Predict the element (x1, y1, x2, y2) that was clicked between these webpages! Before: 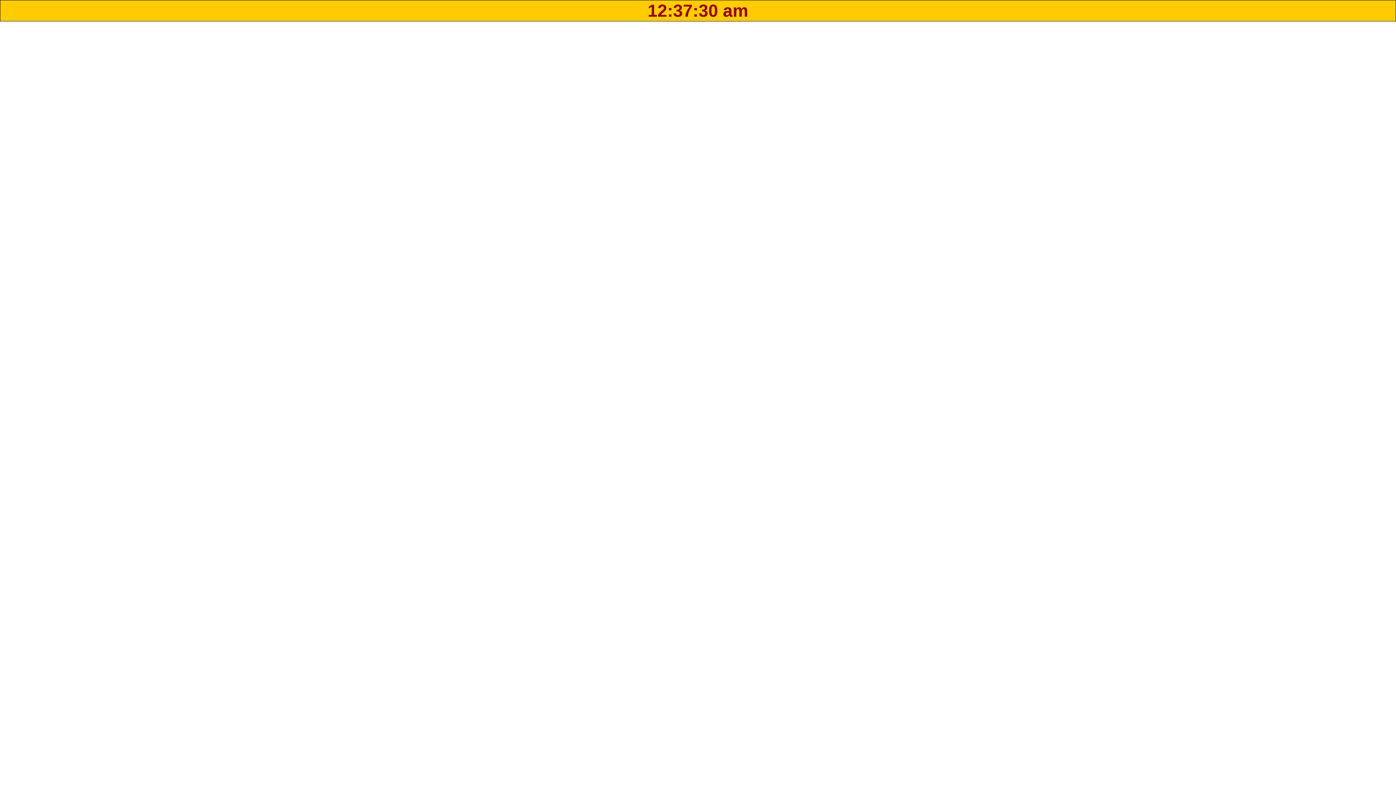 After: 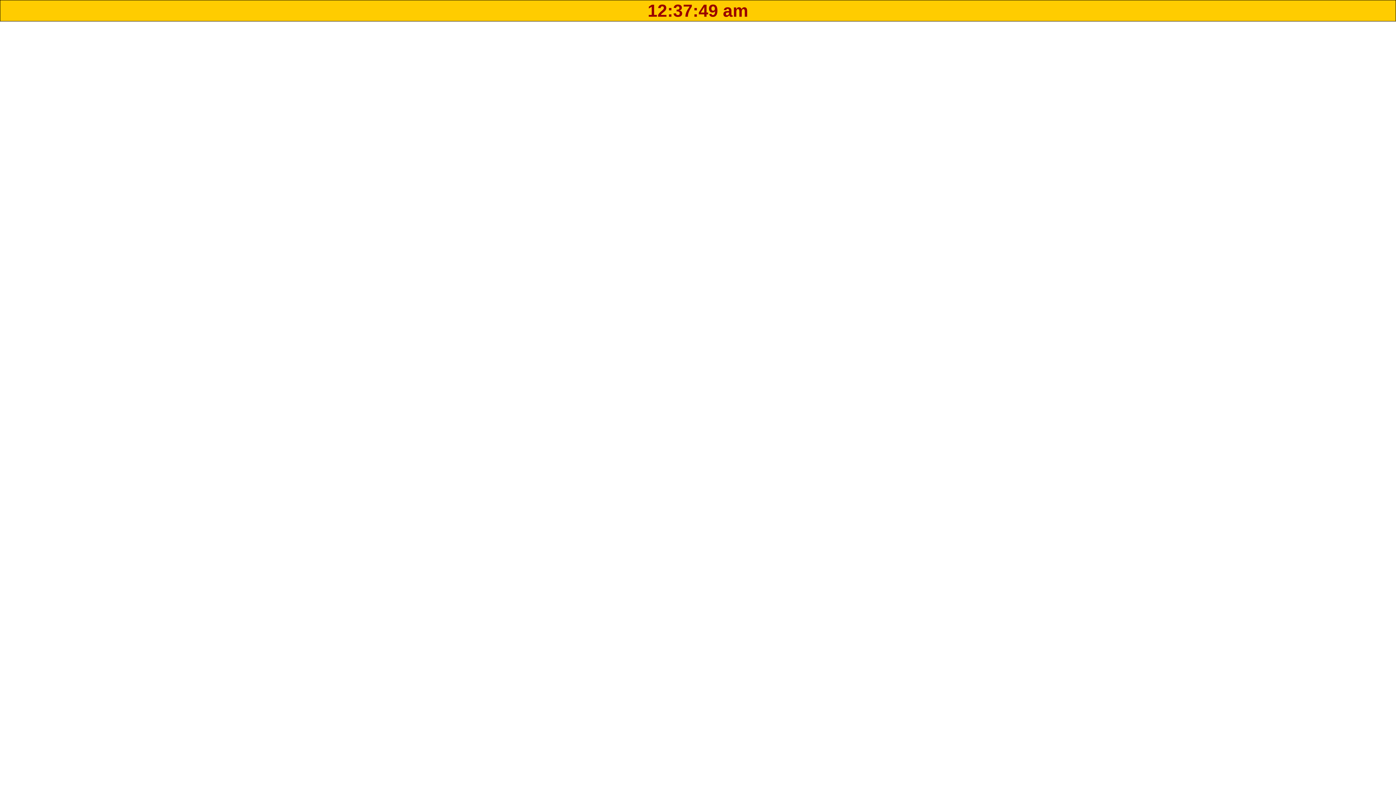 Action: bbox: (647, 1, 748, 20) label: 12:37:22 am